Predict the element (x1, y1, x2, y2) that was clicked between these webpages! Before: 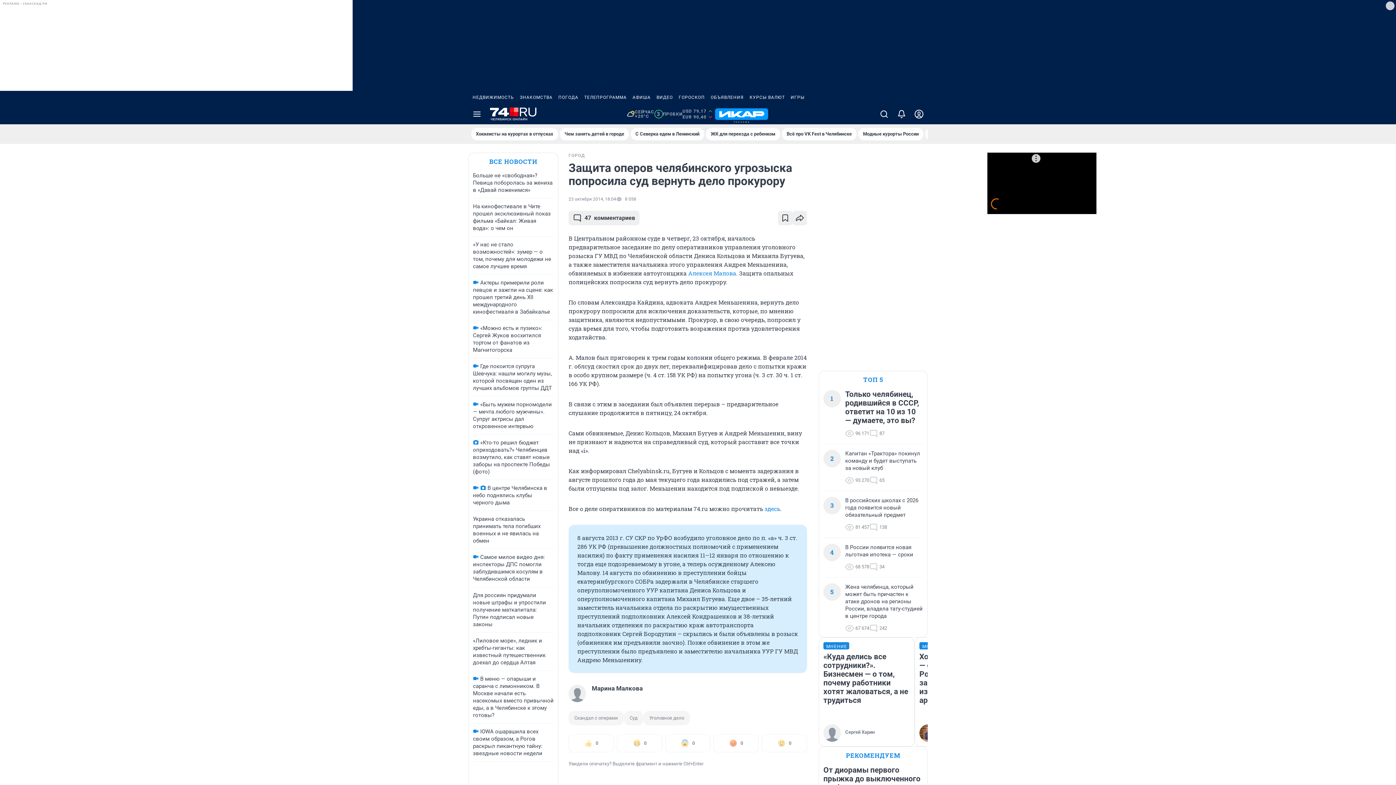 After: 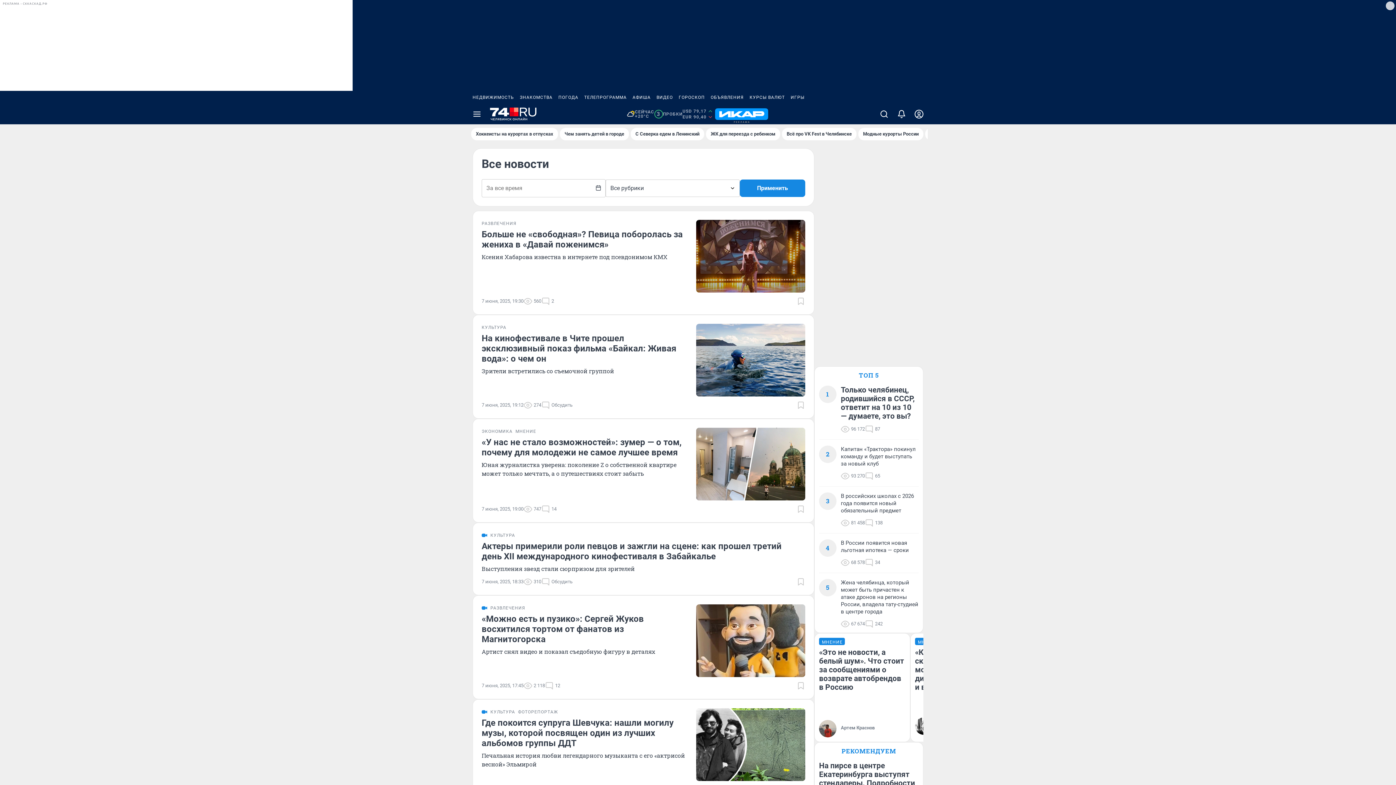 Action: label: ВСЕ НОВОСТИ bbox: (489, 157, 537, 166)